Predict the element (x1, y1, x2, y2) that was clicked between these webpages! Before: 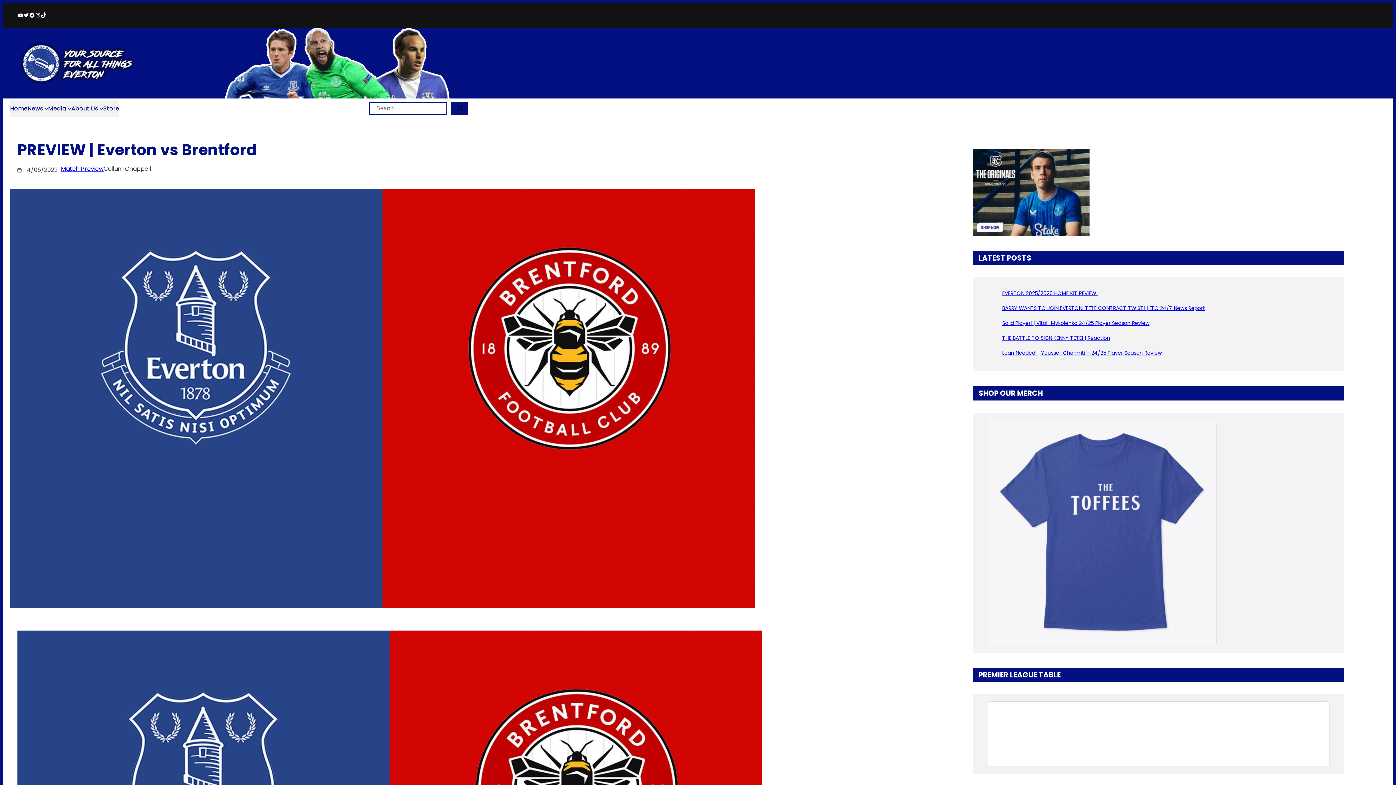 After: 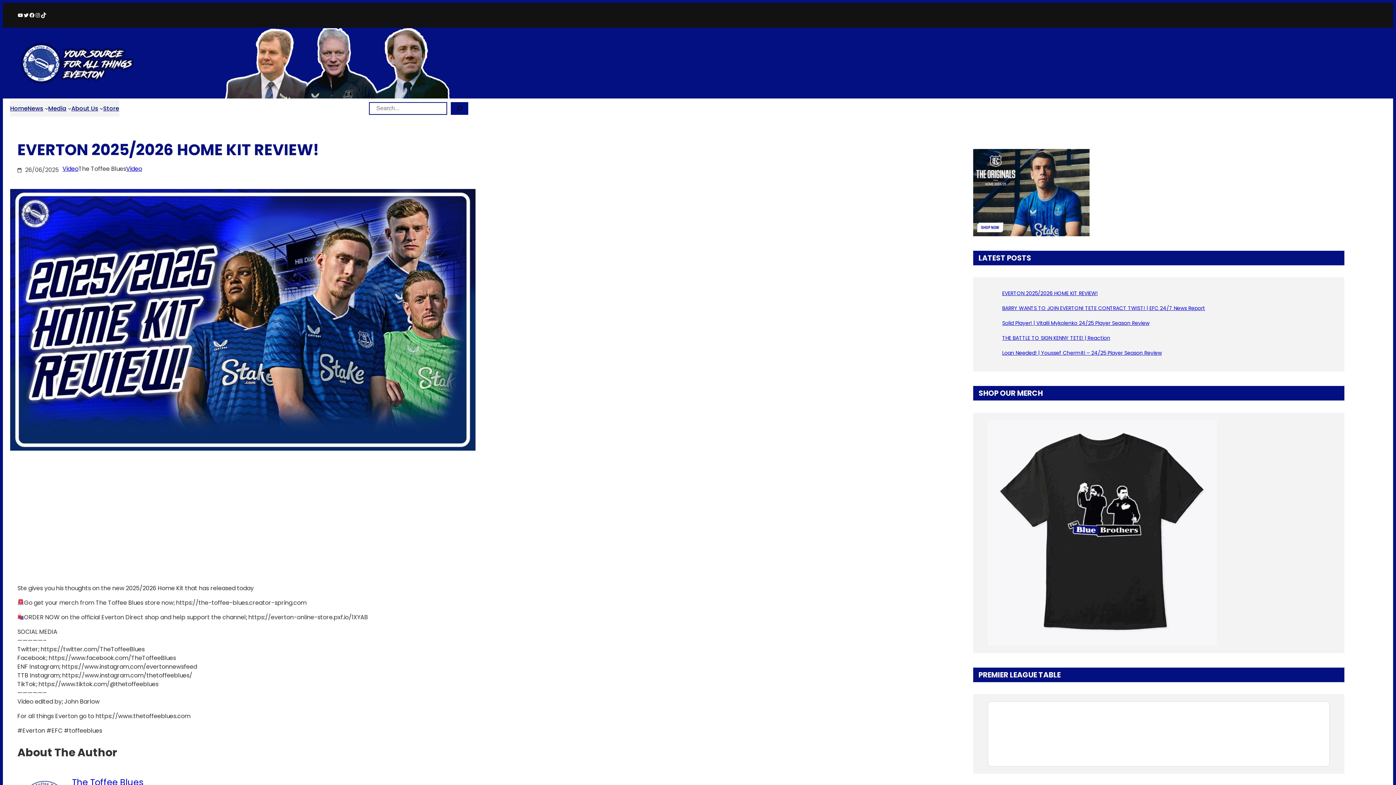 Action: bbox: (1002, 289, 1330, 297) label: EVERTON 2025/2026 HOME KIT REVIEW!